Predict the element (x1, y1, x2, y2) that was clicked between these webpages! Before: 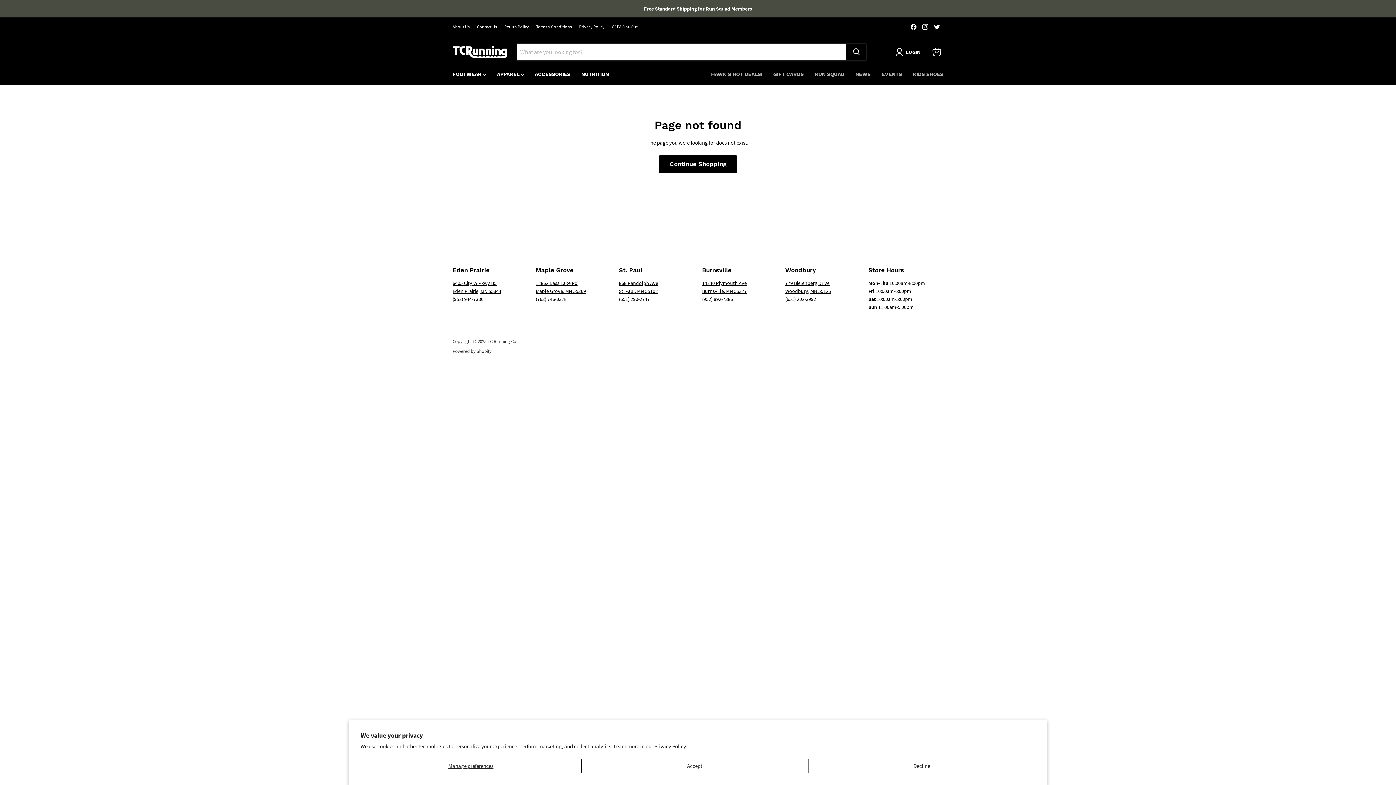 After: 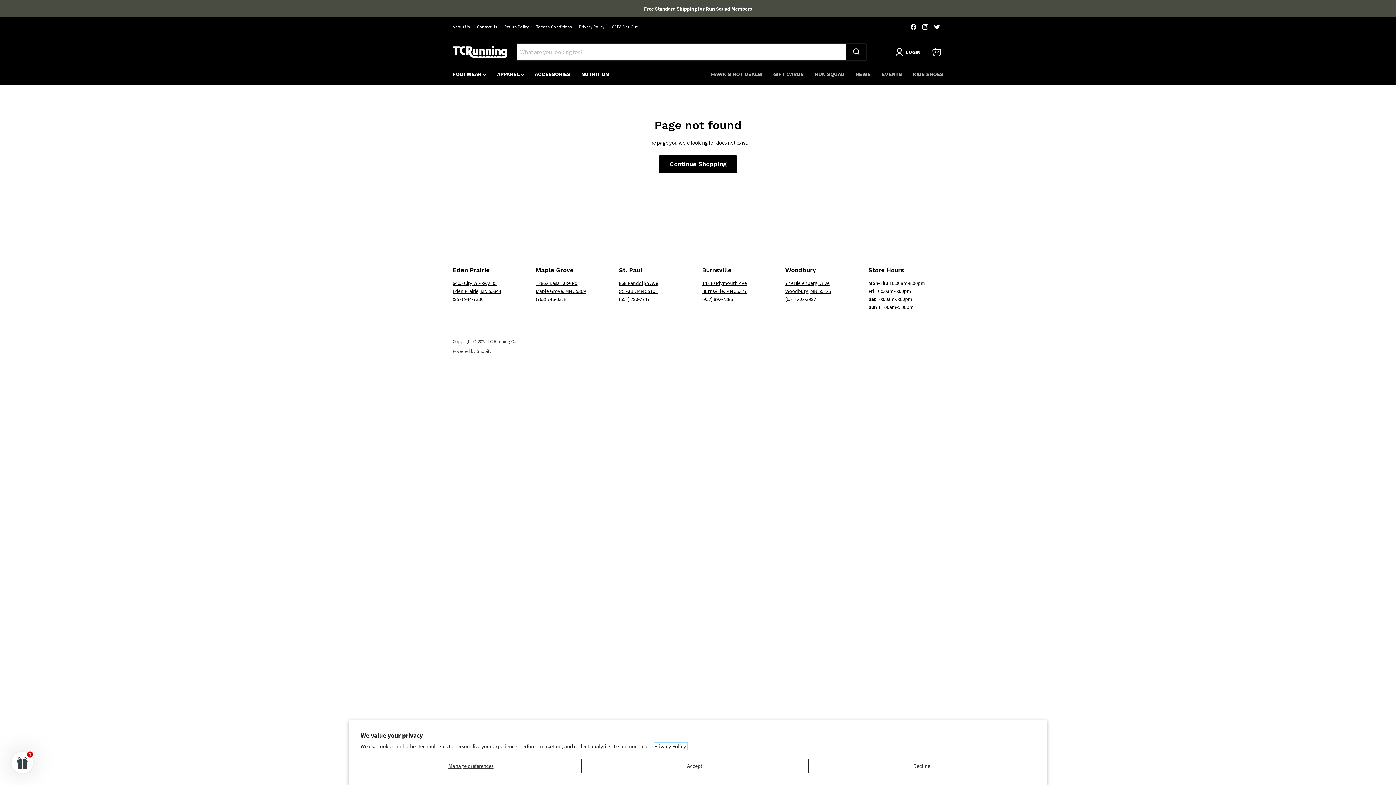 Action: label: Privacy Policy. bbox: (654, 743, 687, 750)